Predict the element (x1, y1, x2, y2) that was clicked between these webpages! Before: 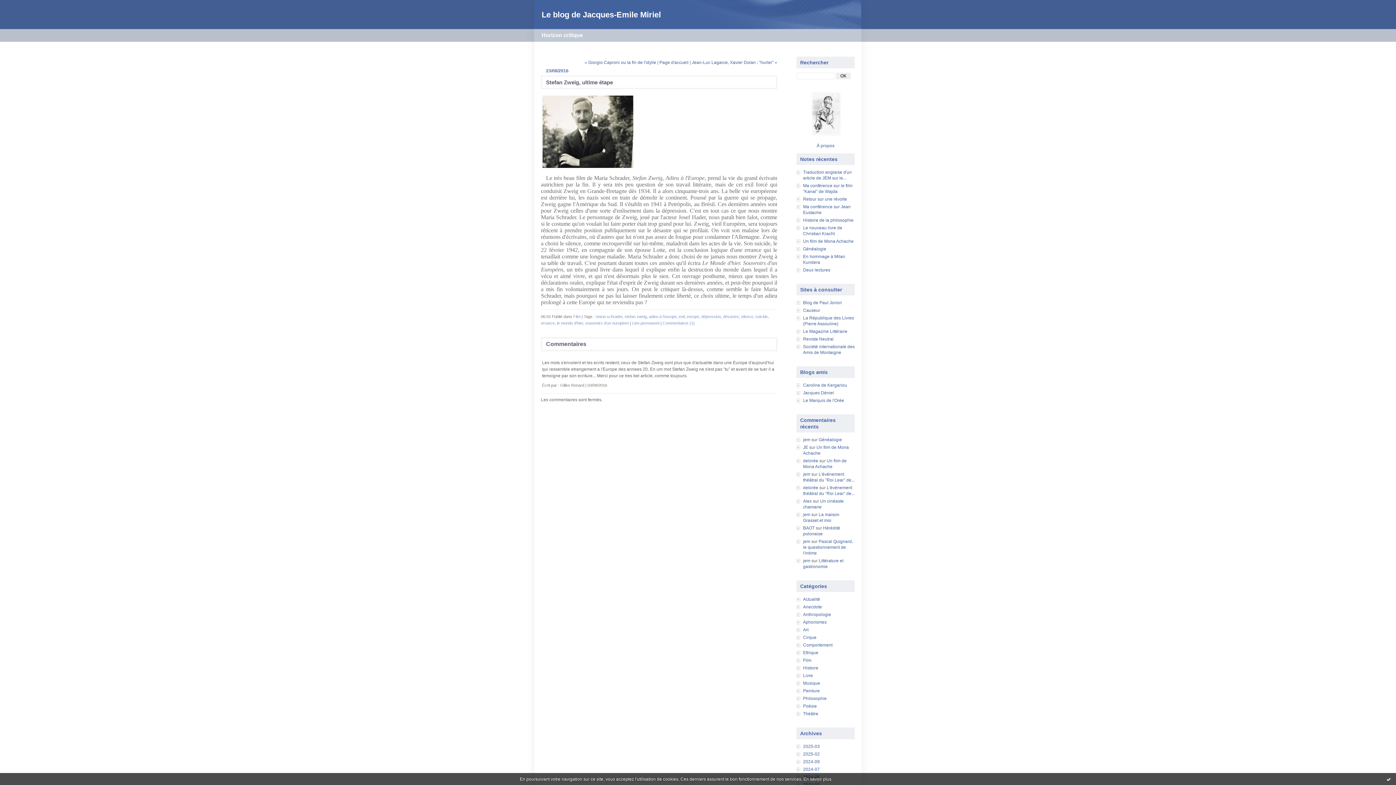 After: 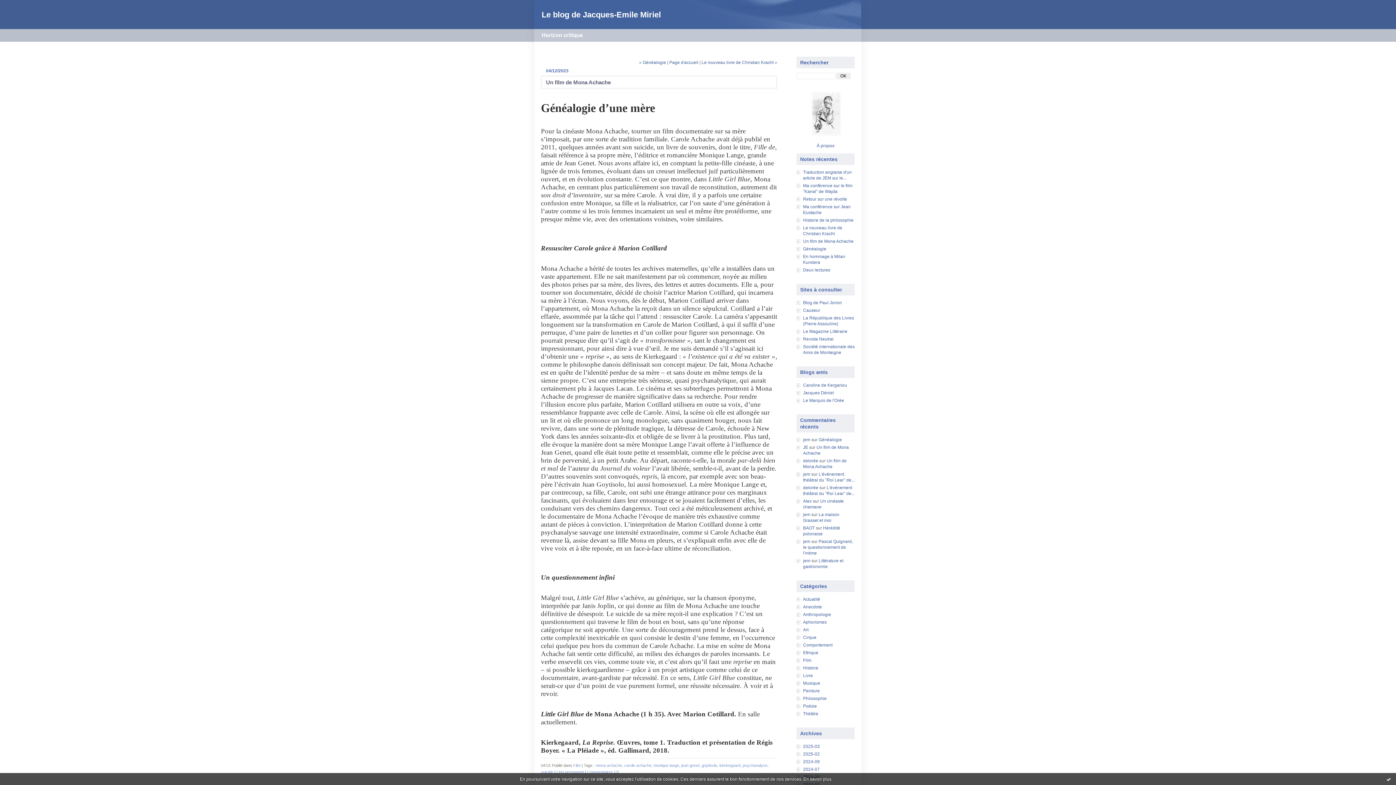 Action: bbox: (803, 238, 853, 244) label: Un film de Mona Achache